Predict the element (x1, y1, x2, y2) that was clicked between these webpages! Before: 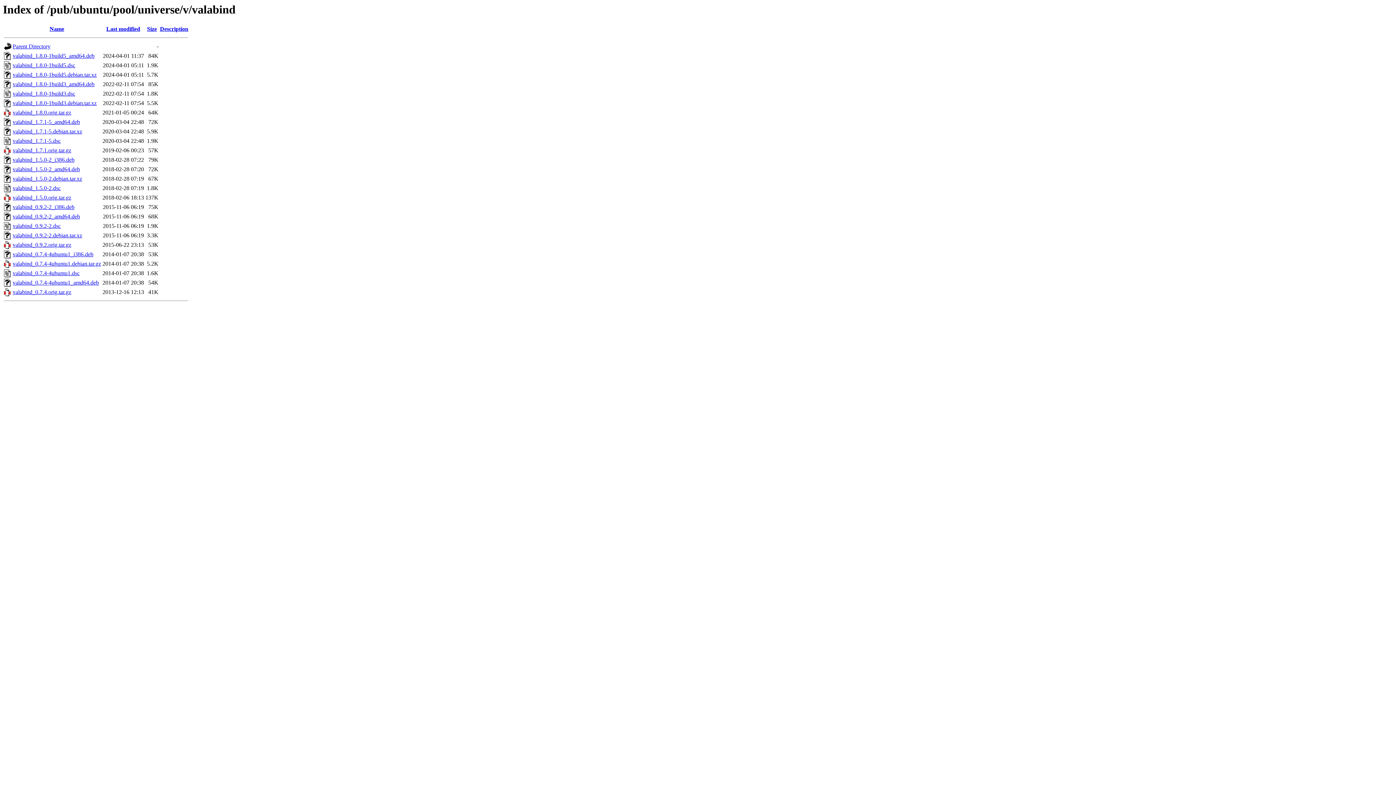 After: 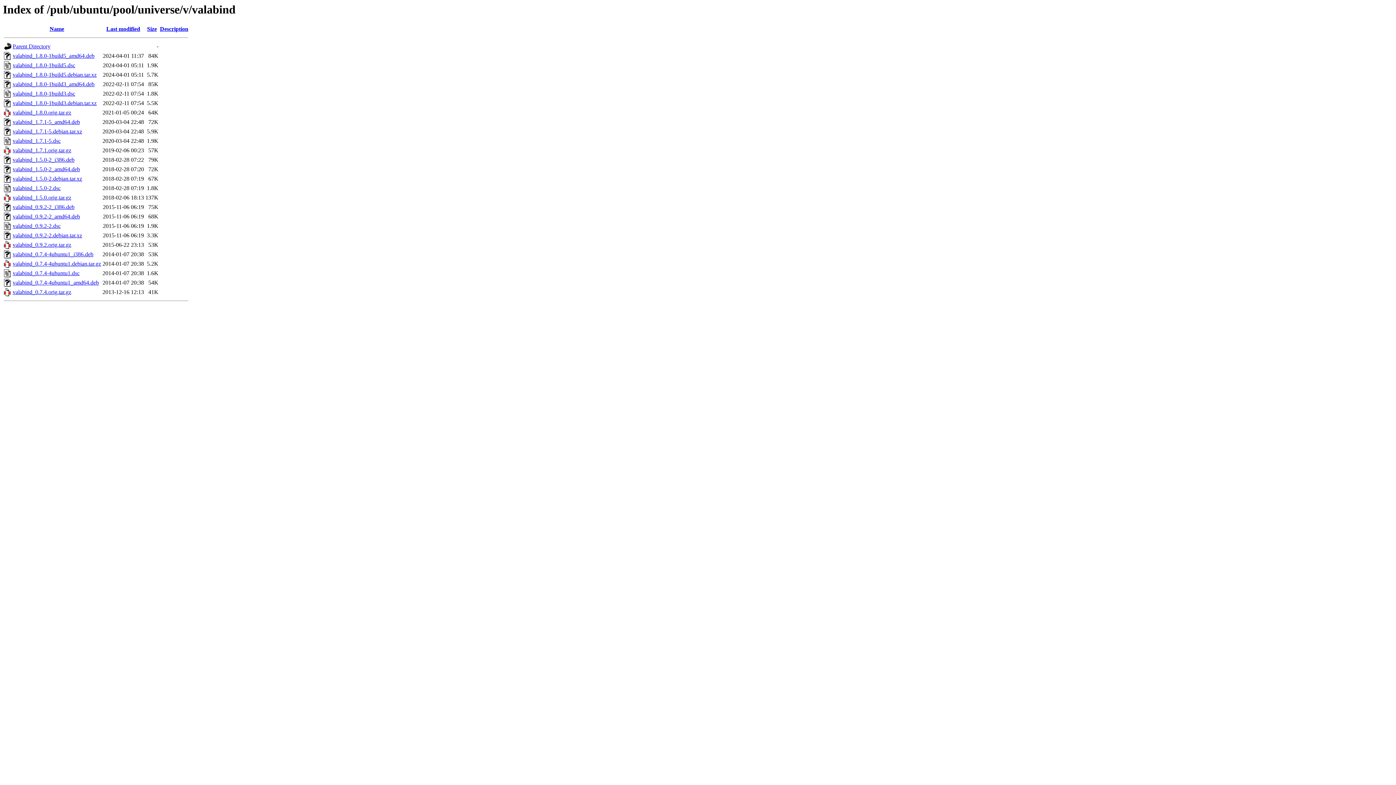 Action: bbox: (12, 289, 71, 295) label: valabind_0.7.4.orig.tar.gz